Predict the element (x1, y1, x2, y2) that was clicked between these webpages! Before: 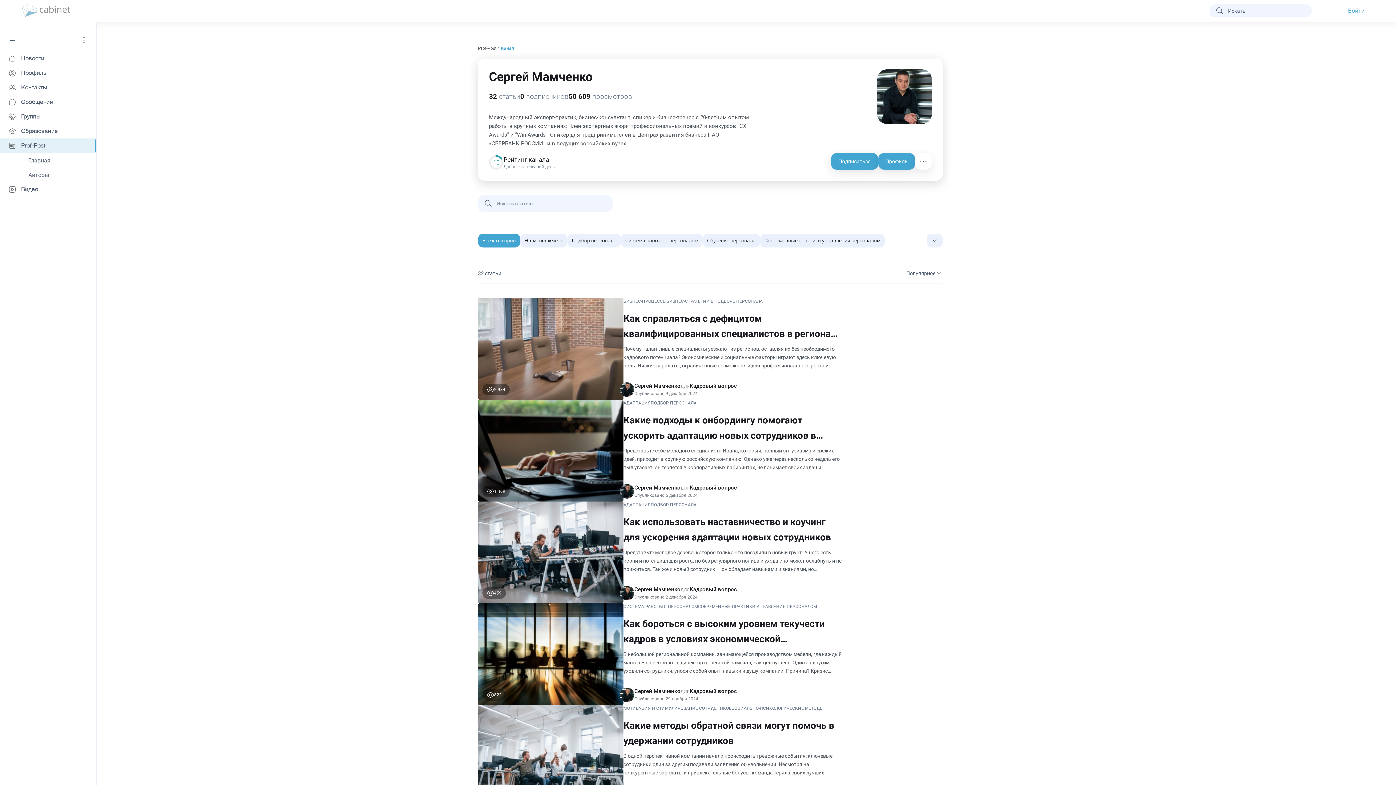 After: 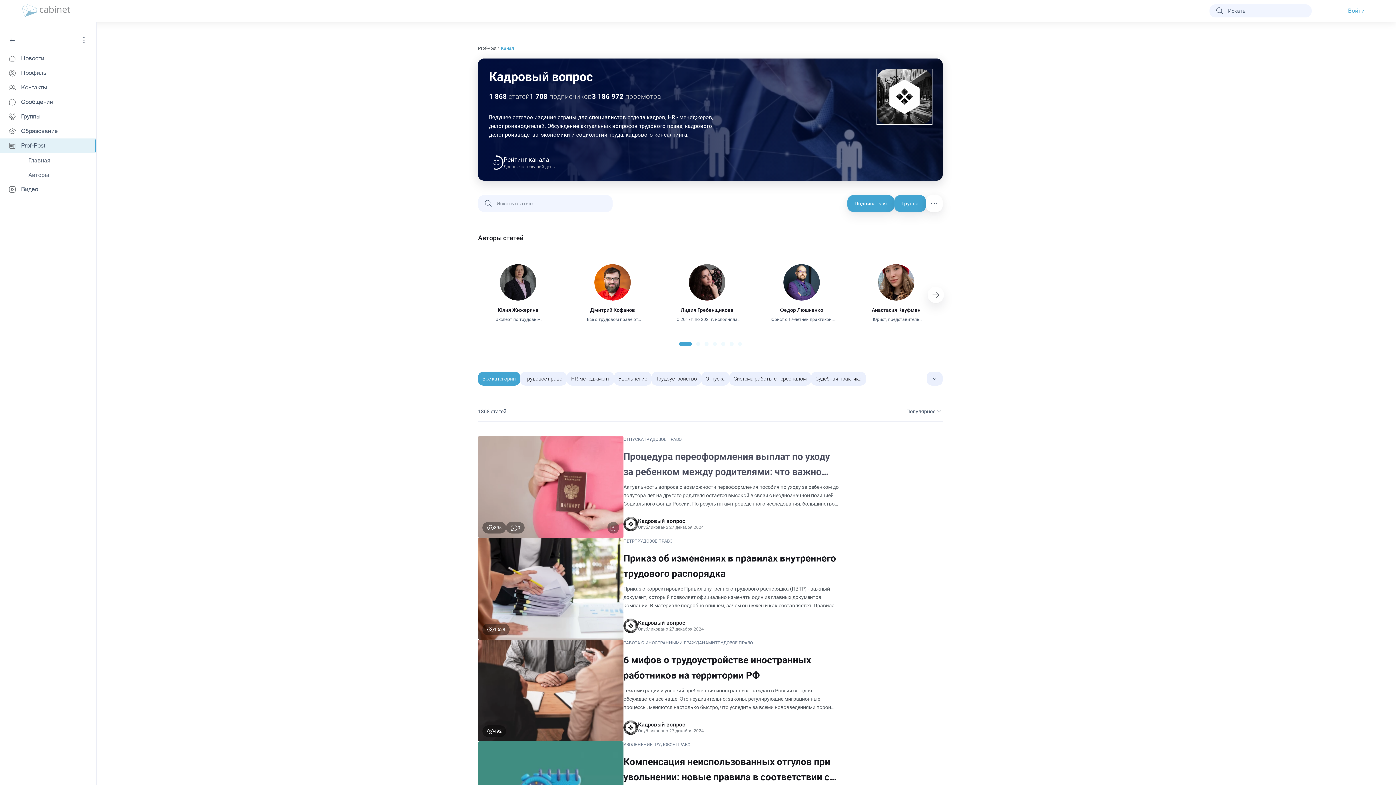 Action: bbox: (689, 484, 737, 491) label: Кадровый вопрос